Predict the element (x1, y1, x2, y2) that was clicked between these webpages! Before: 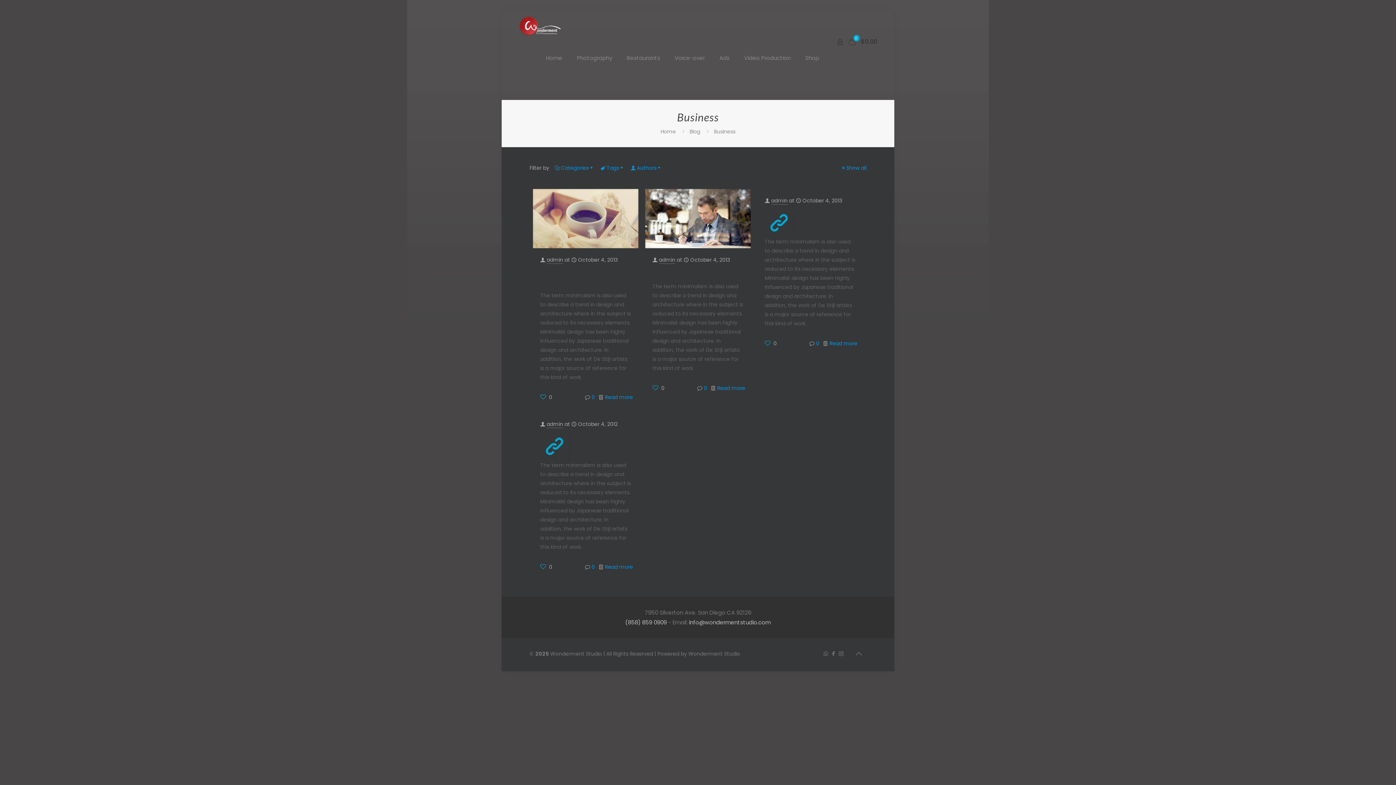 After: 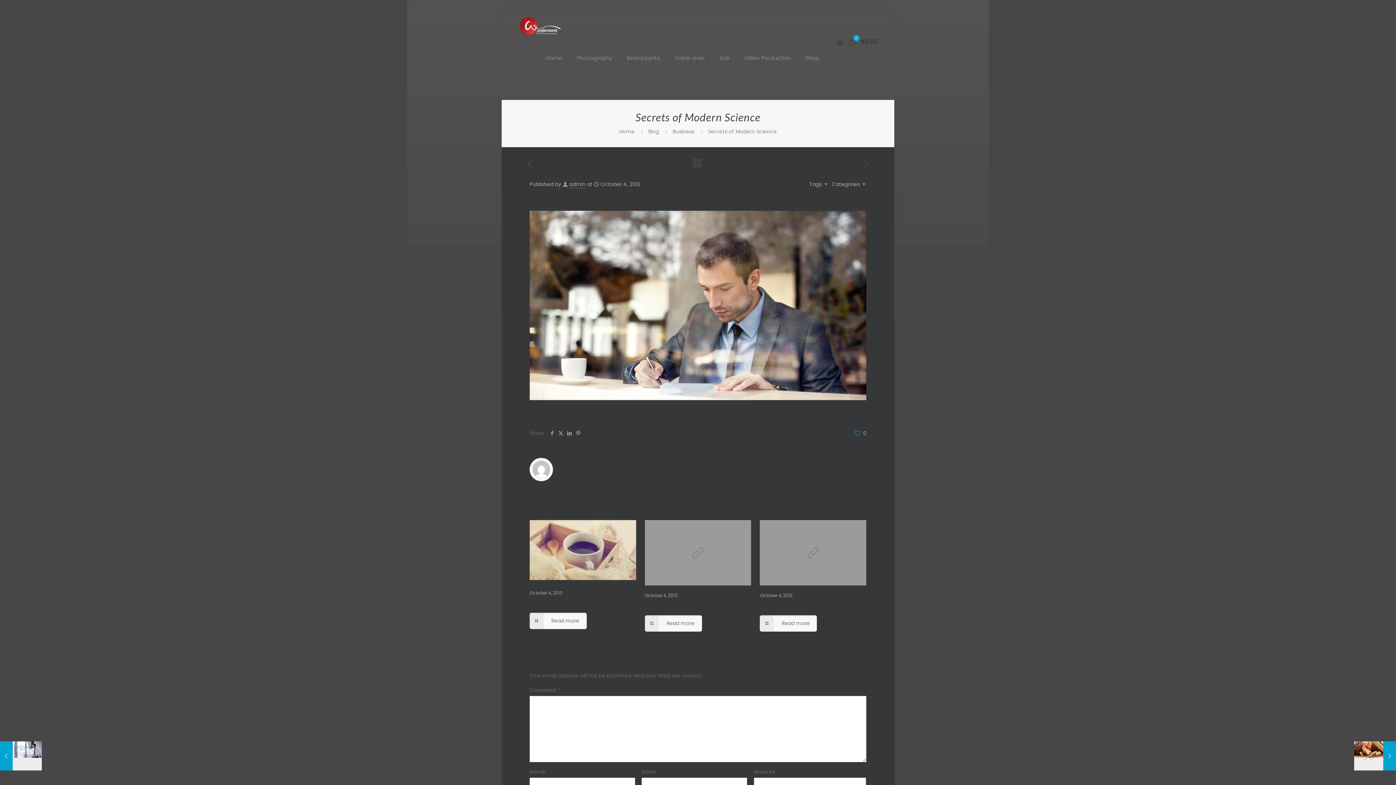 Action: bbox: (645, 189, 750, 248)